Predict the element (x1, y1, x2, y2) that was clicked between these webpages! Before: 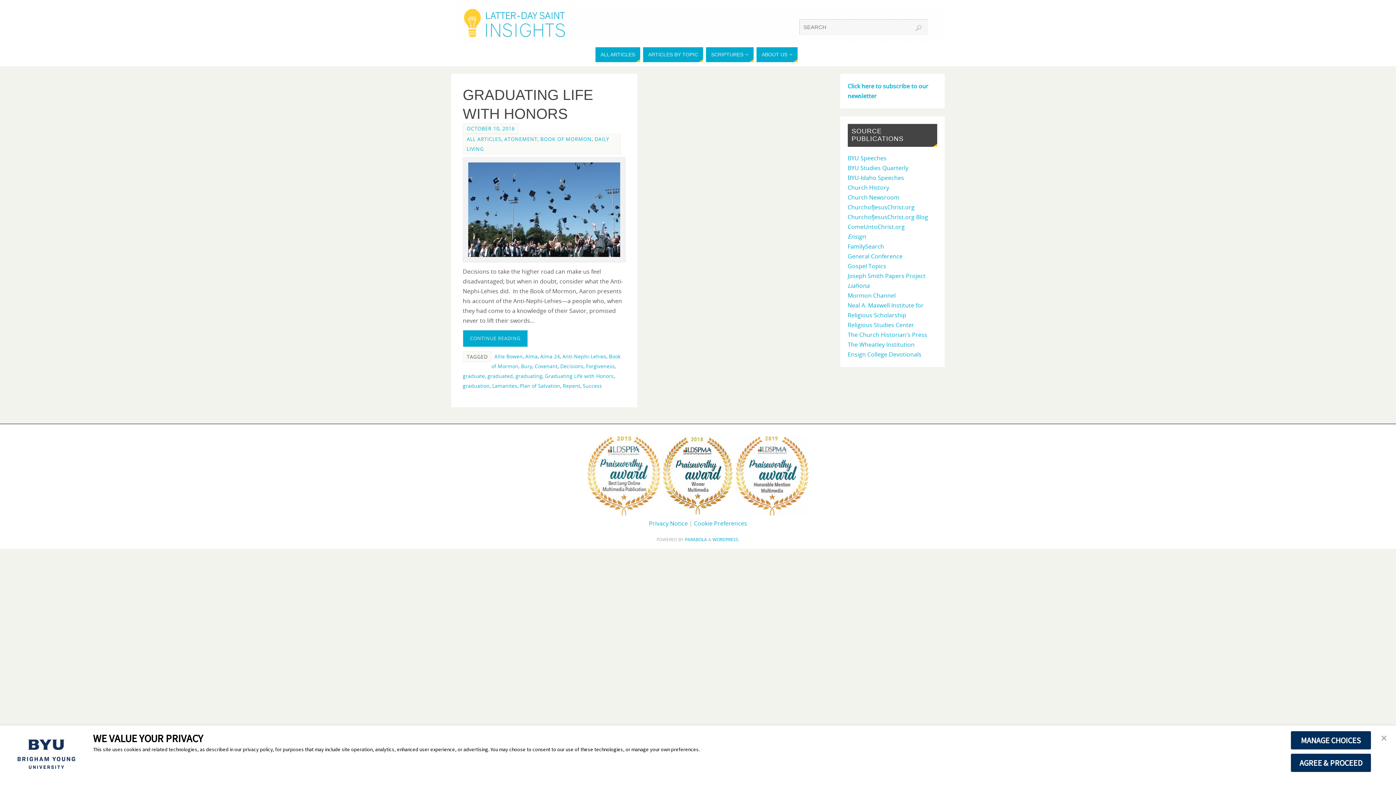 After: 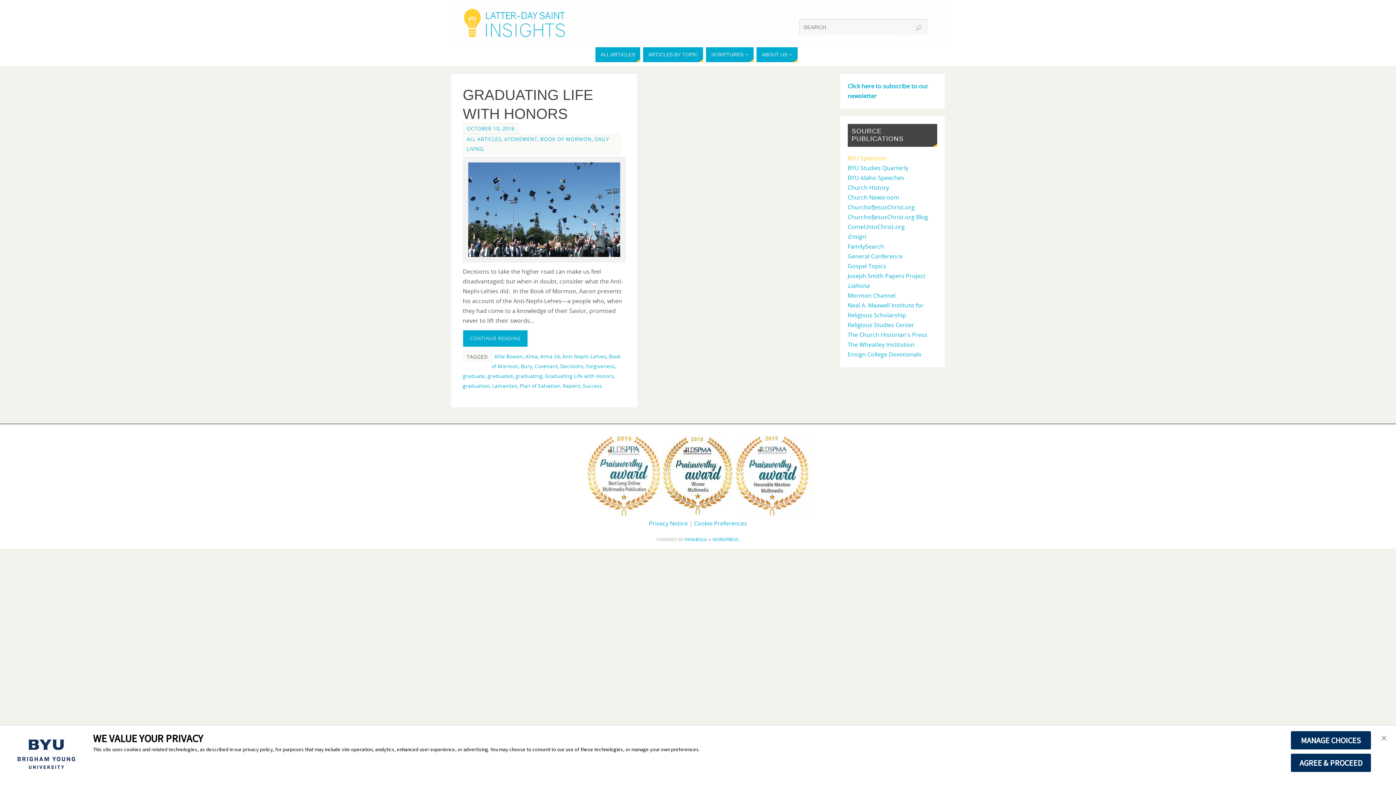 Action: label: BYU Speeches bbox: (847, 154, 886, 162)